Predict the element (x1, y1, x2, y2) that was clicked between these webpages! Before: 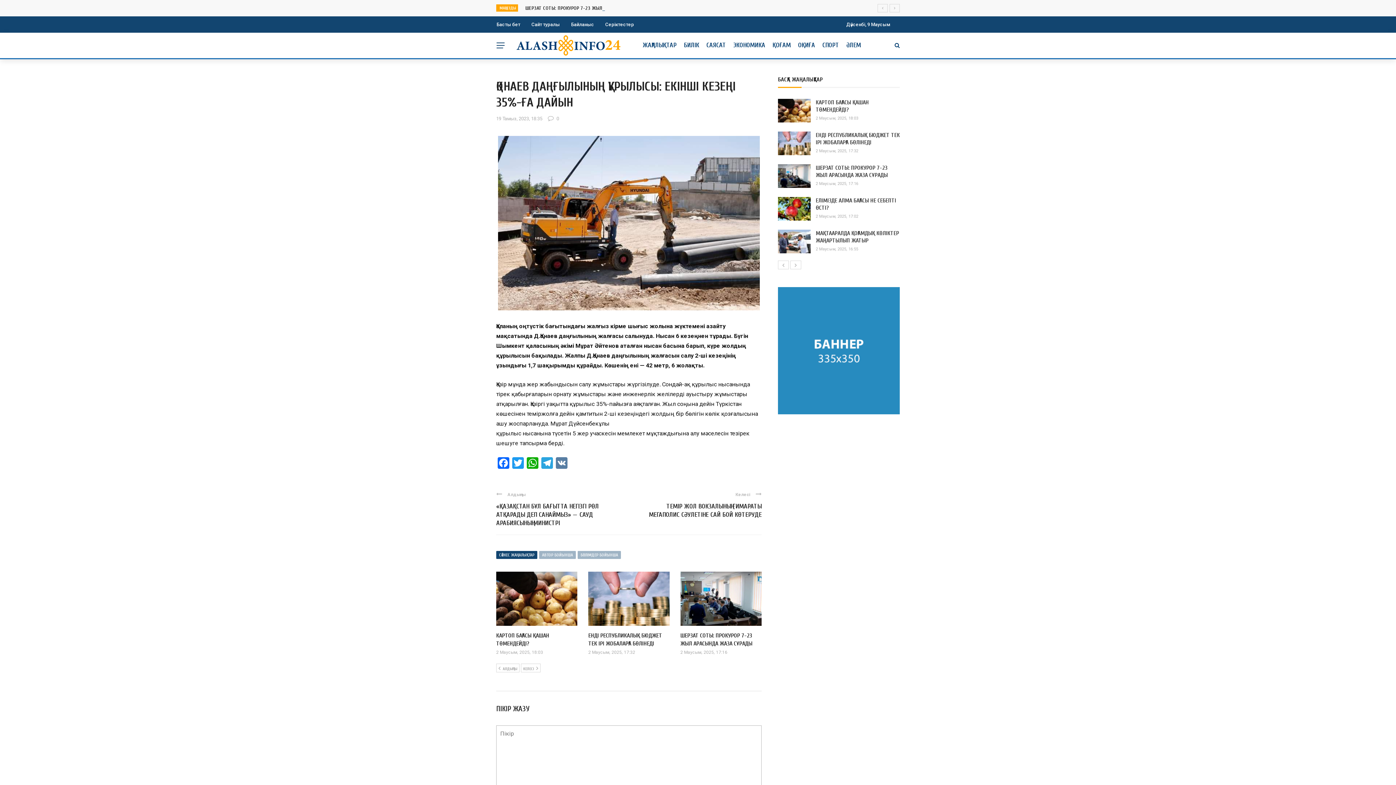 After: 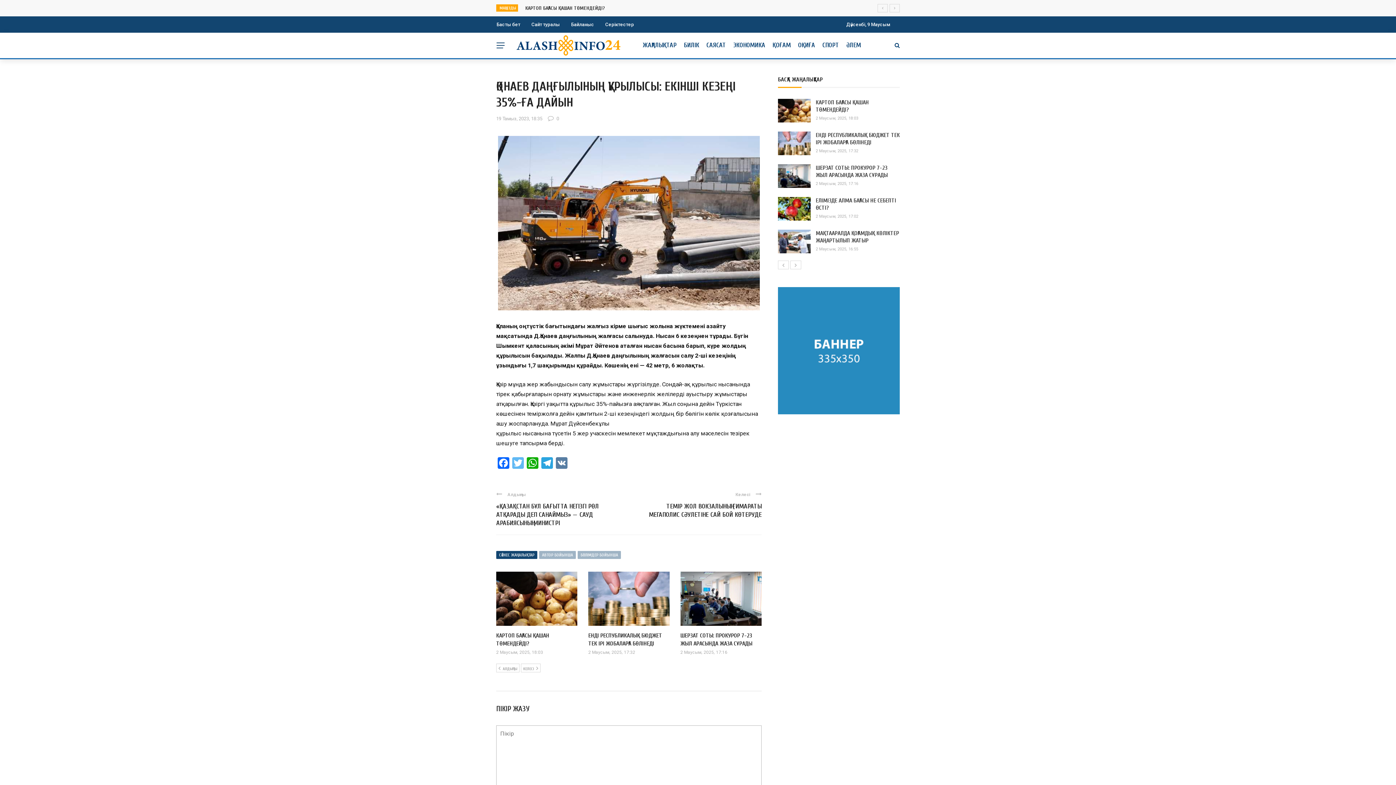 Action: label: Twitter bbox: (510, 457, 525, 470)